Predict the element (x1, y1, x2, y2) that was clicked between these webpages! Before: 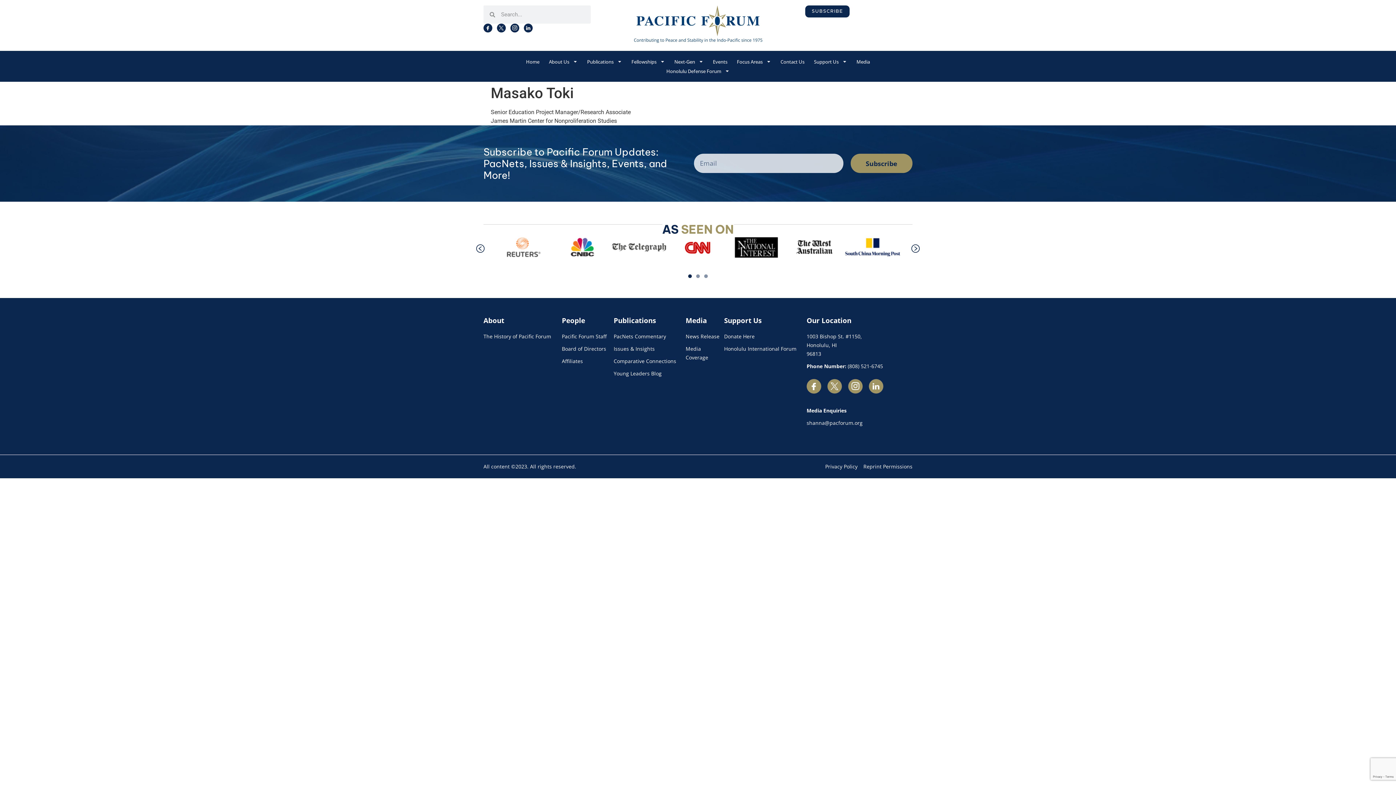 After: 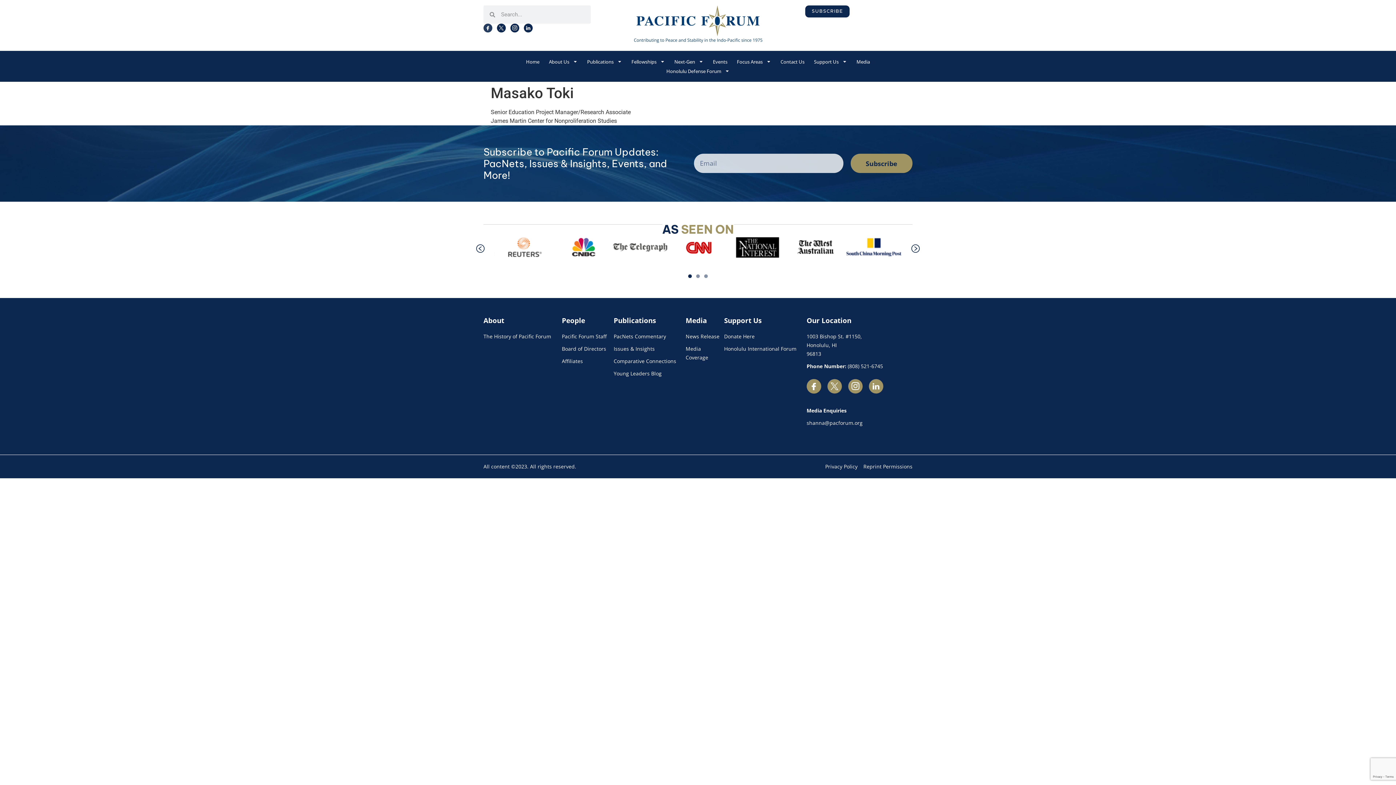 Action: bbox: (483, 23, 492, 32)